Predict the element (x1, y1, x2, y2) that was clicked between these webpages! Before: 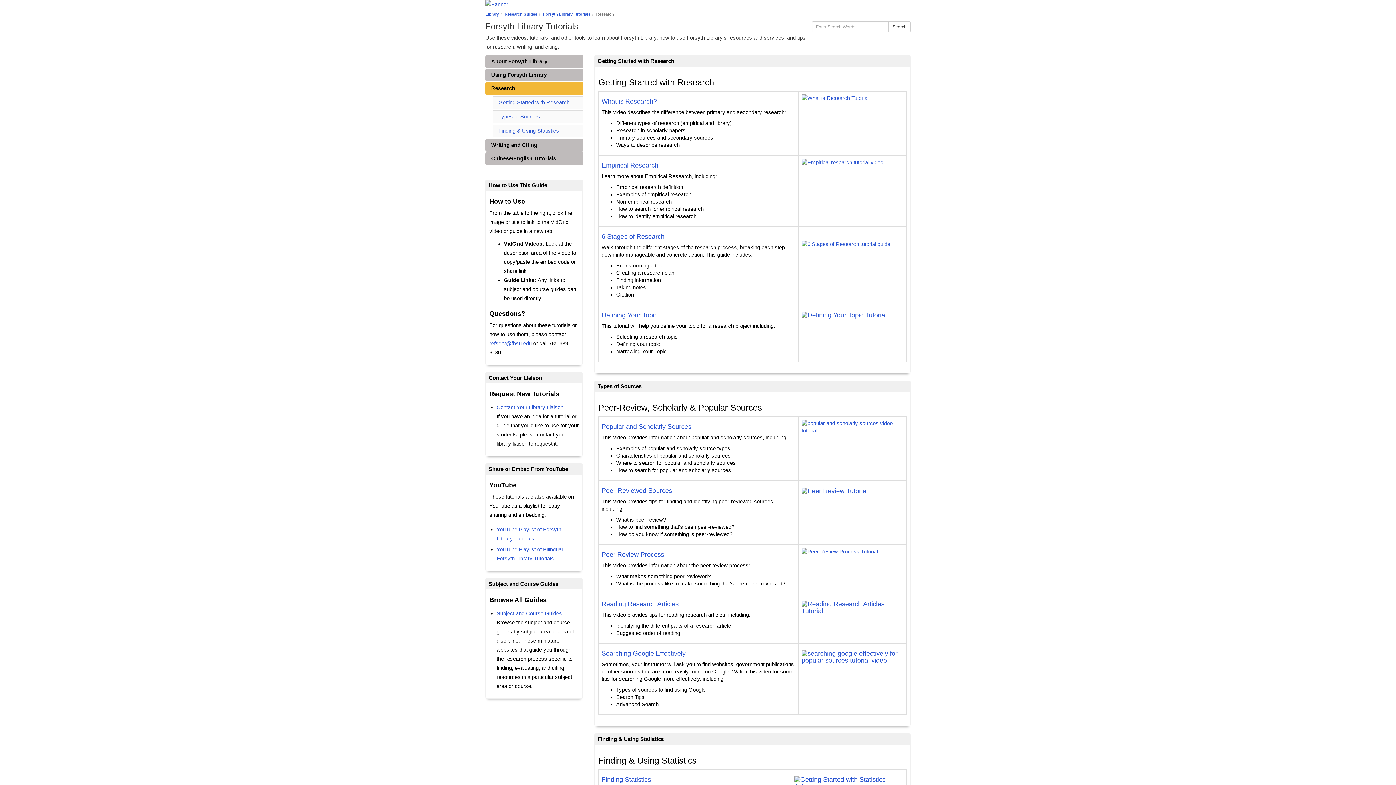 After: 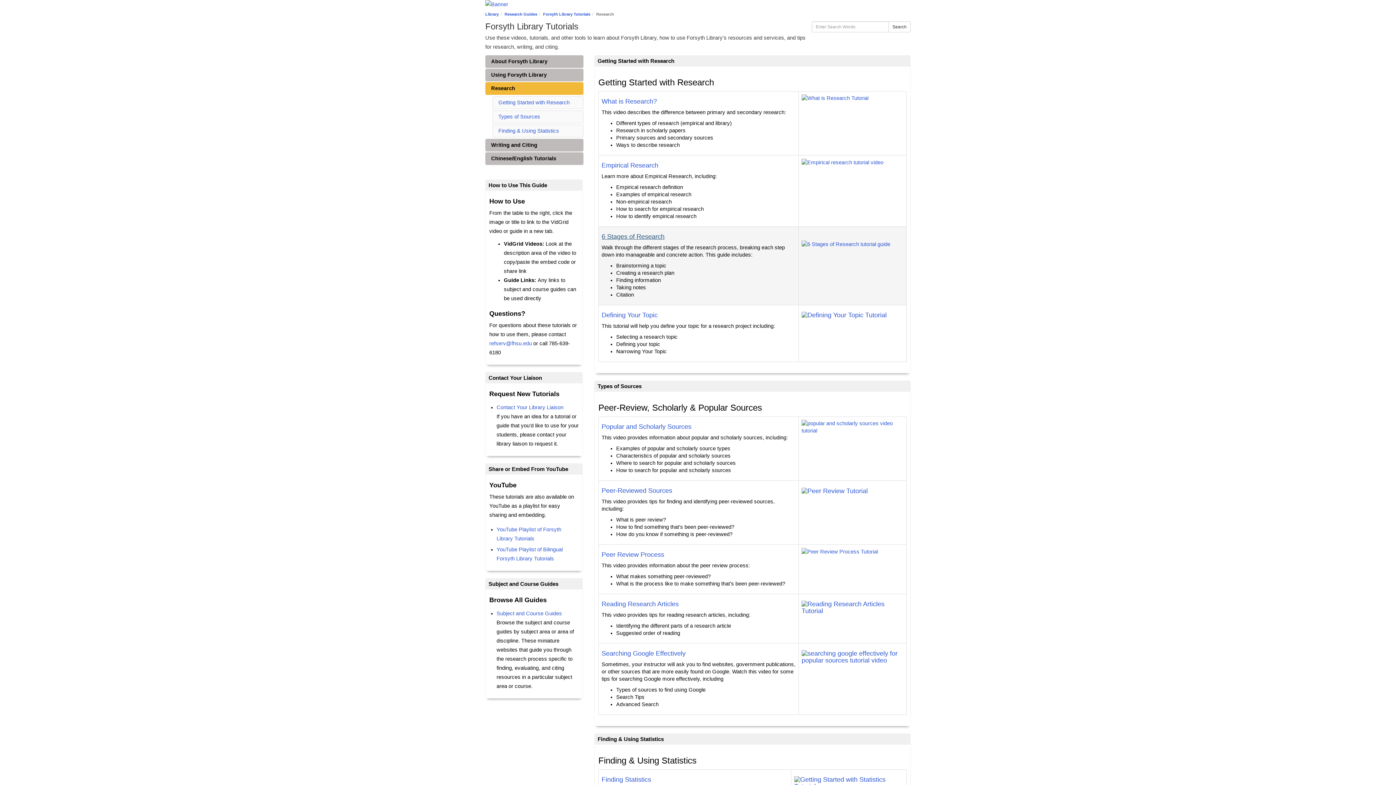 Action: label: 6 Stages of Research bbox: (601, 233, 664, 240)